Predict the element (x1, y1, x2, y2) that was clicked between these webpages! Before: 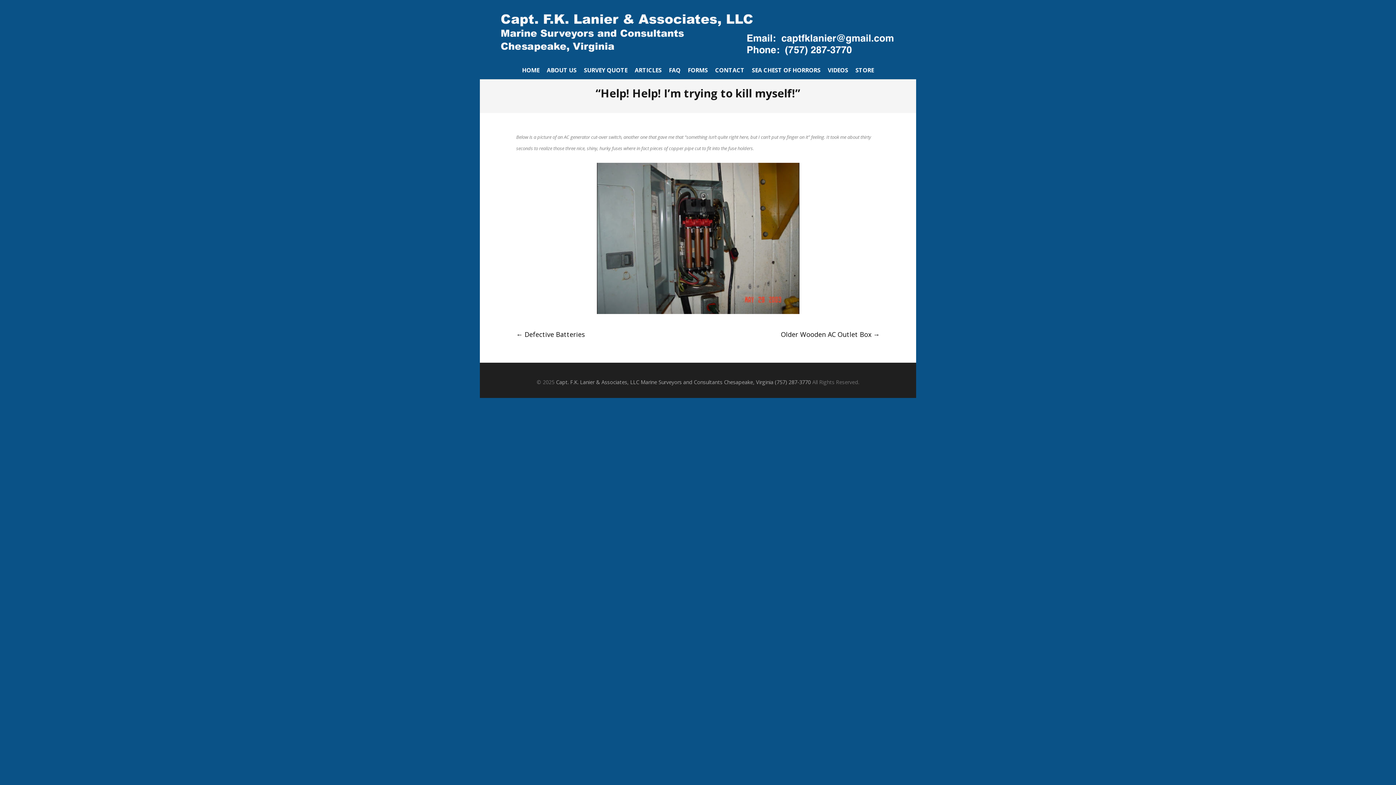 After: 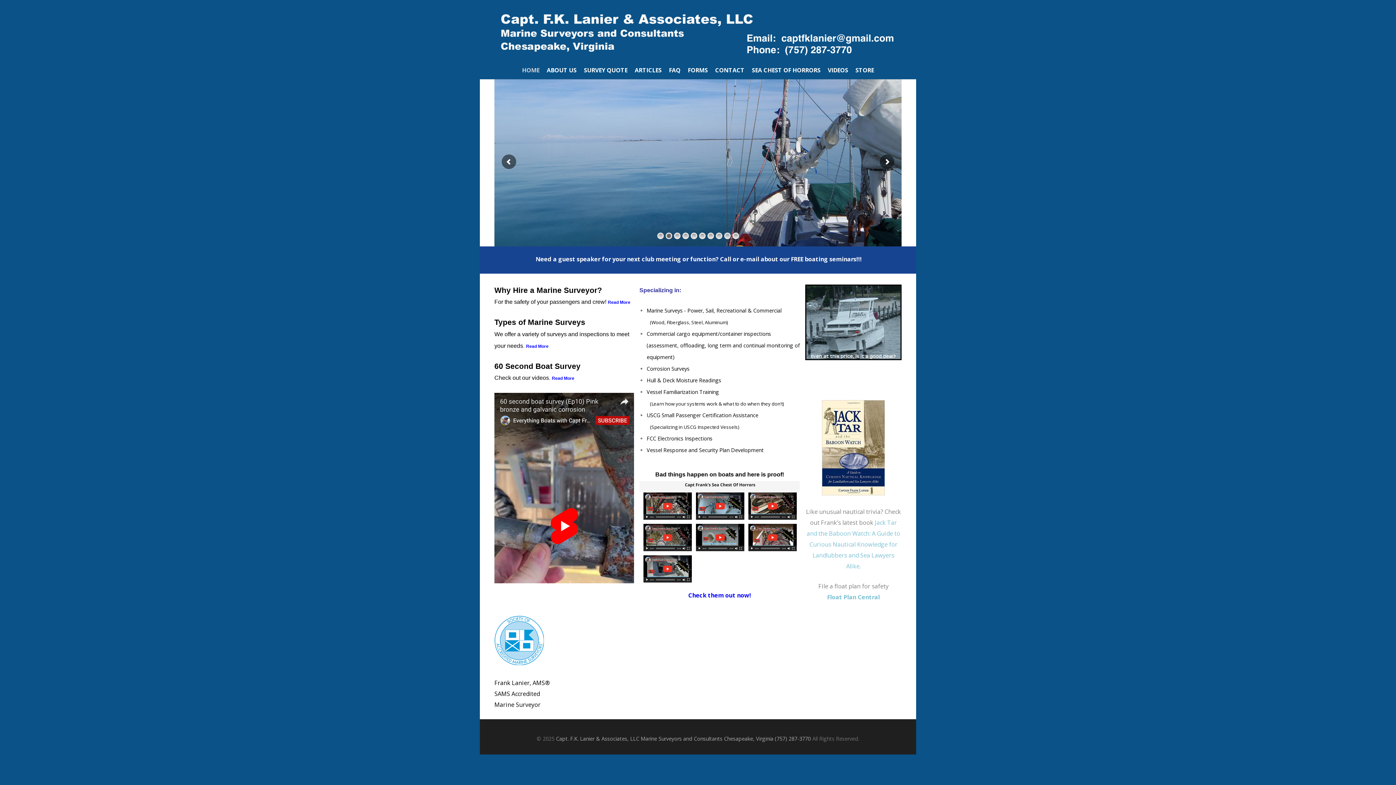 Action: bbox: (556, 378, 811, 385) label: Capt. F.K. Lanier & Associates, LLC Marine Surveyors and Consultants Chesapeake, Virginia (757) 287-3770